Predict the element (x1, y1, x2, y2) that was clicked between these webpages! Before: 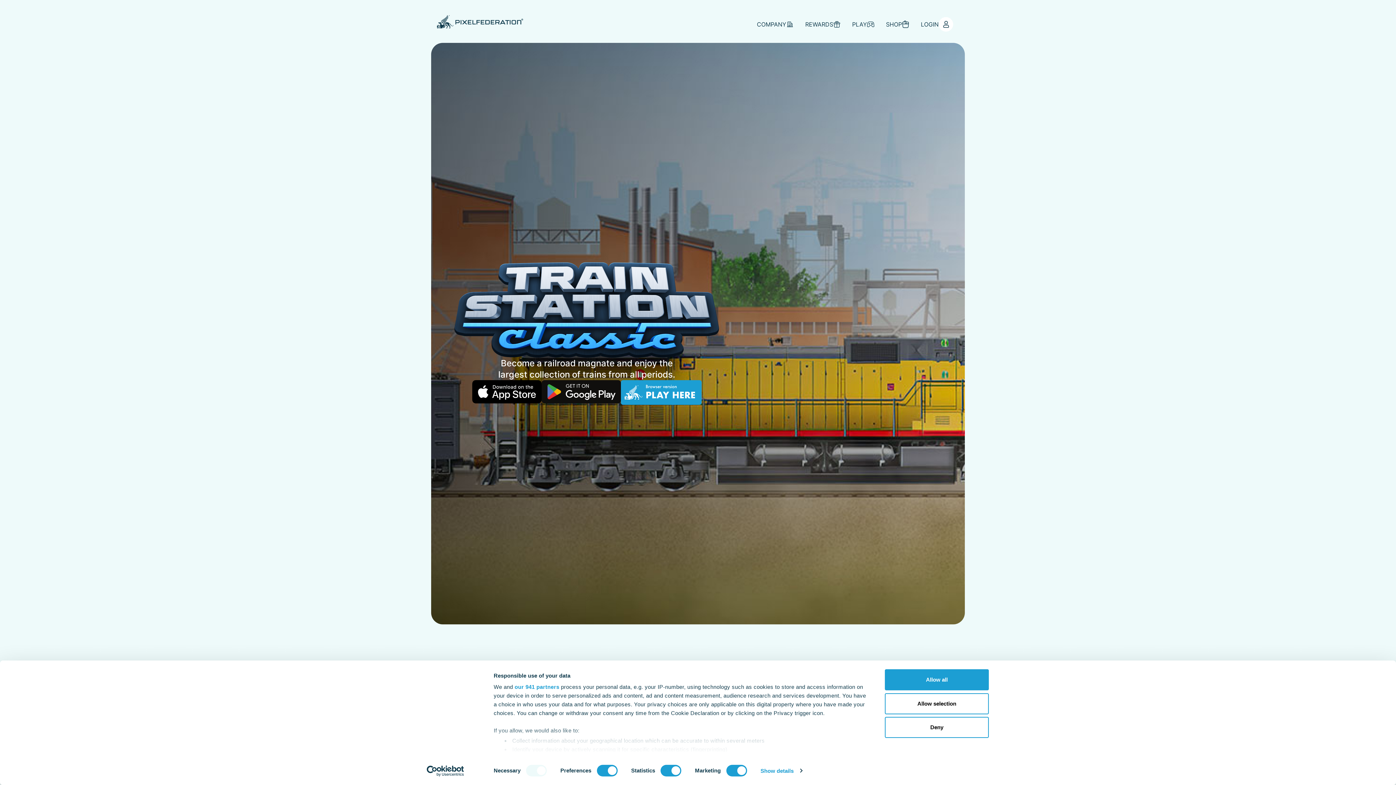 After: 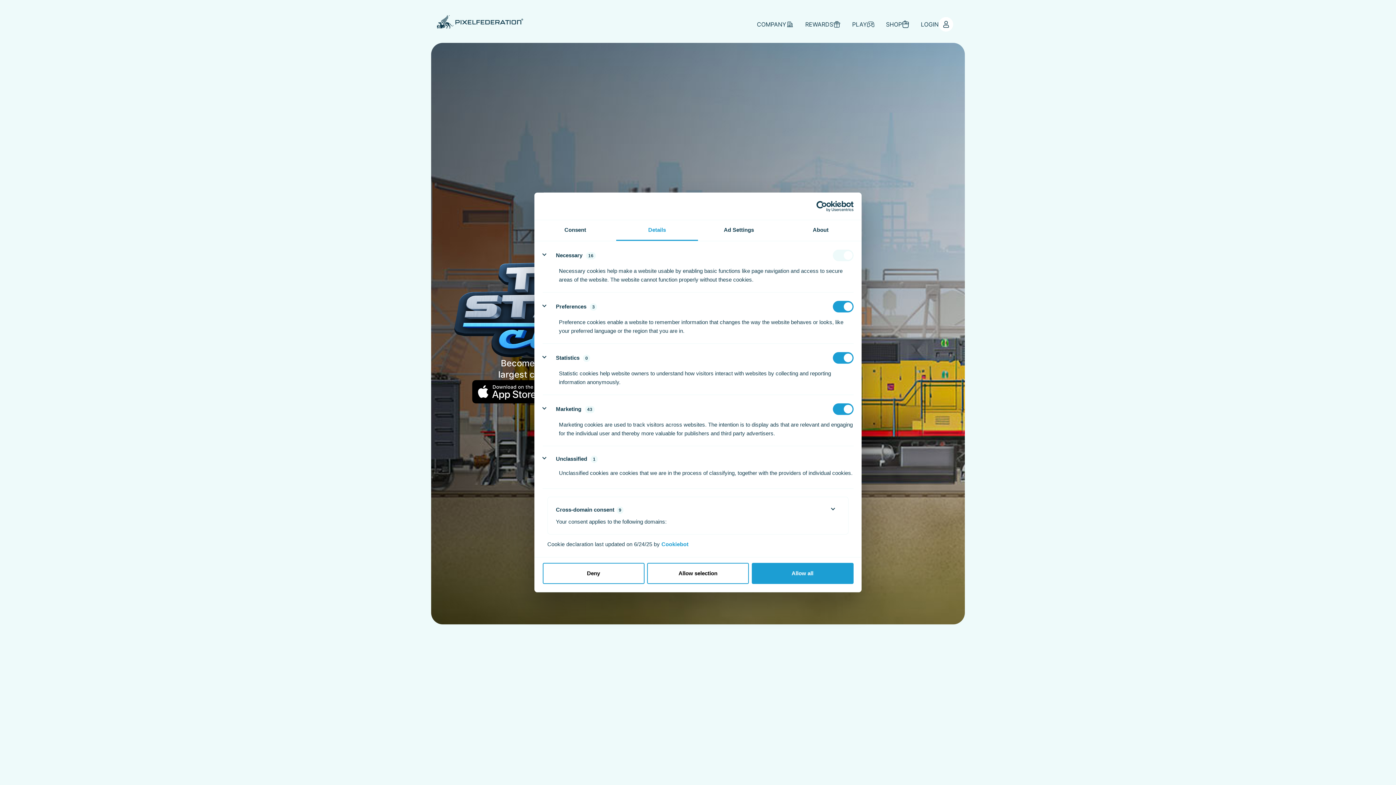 Action: label: Show details bbox: (760, 765, 802, 776)